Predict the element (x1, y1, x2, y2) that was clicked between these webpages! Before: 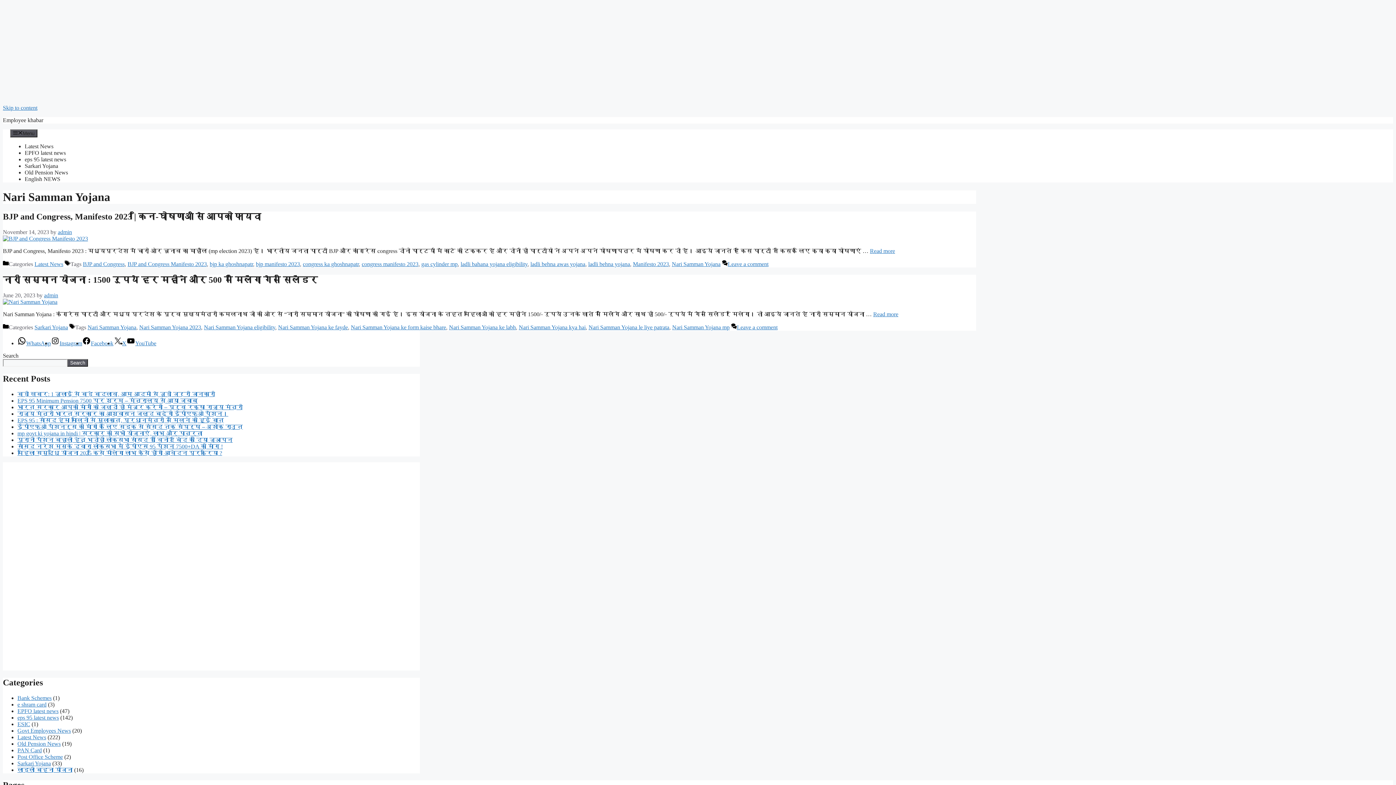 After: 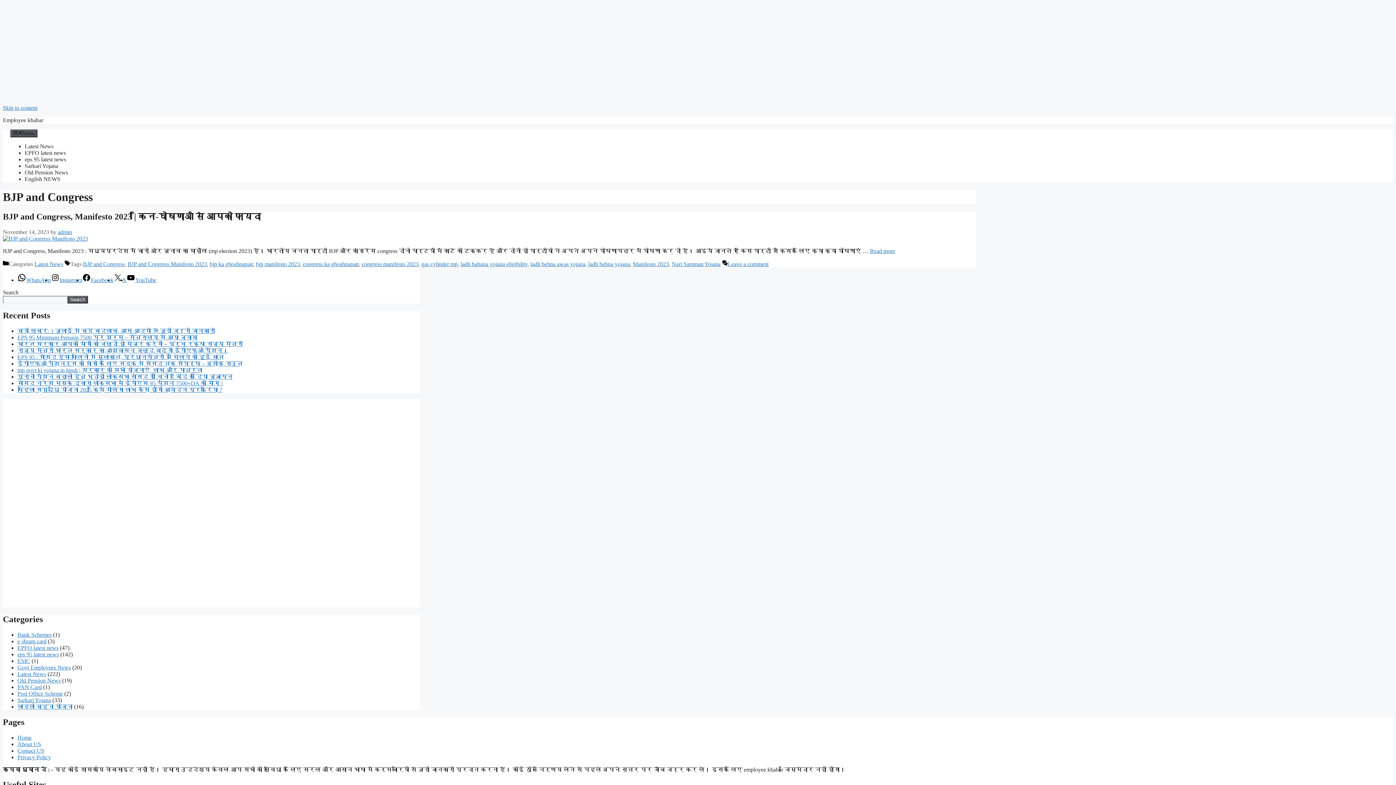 Action: label: BJP and Congress bbox: (82, 261, 124, 267)